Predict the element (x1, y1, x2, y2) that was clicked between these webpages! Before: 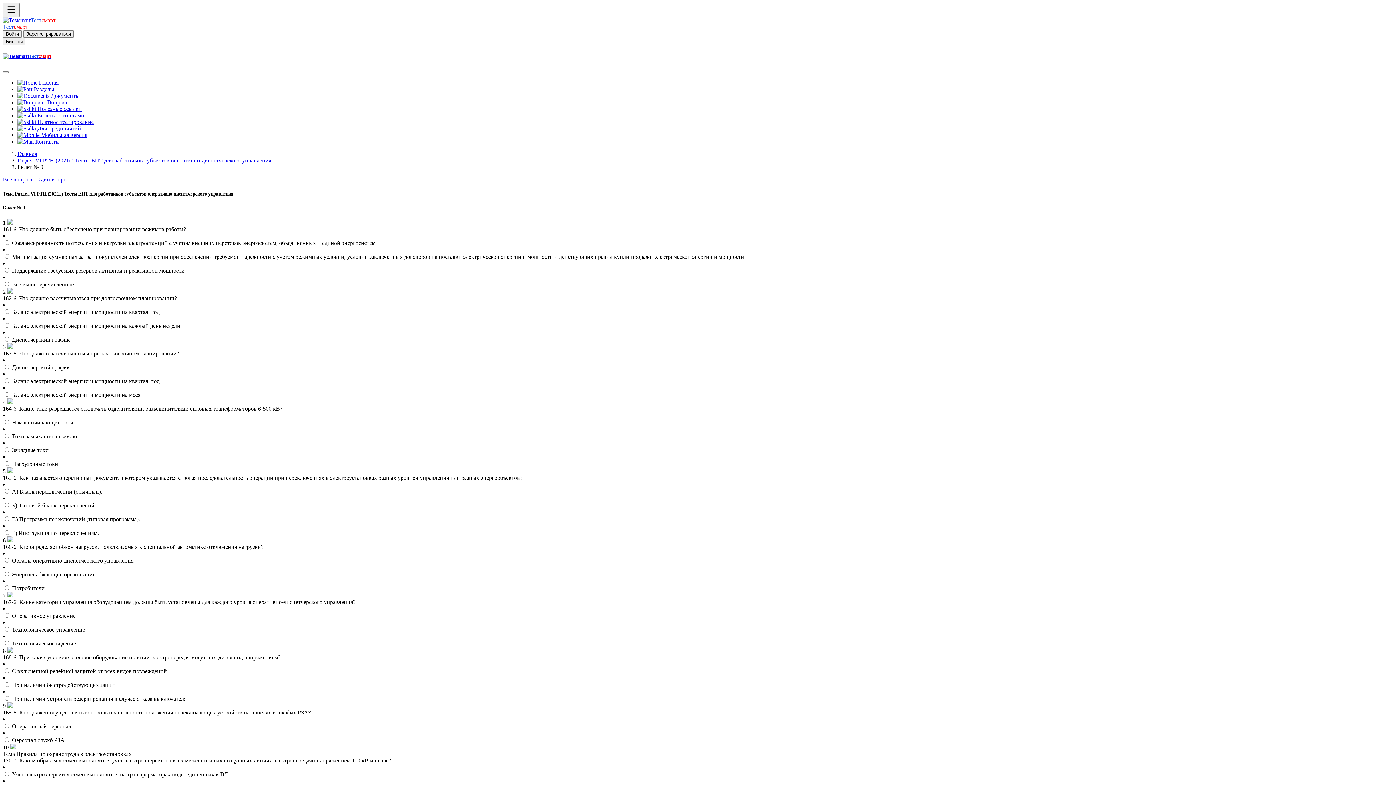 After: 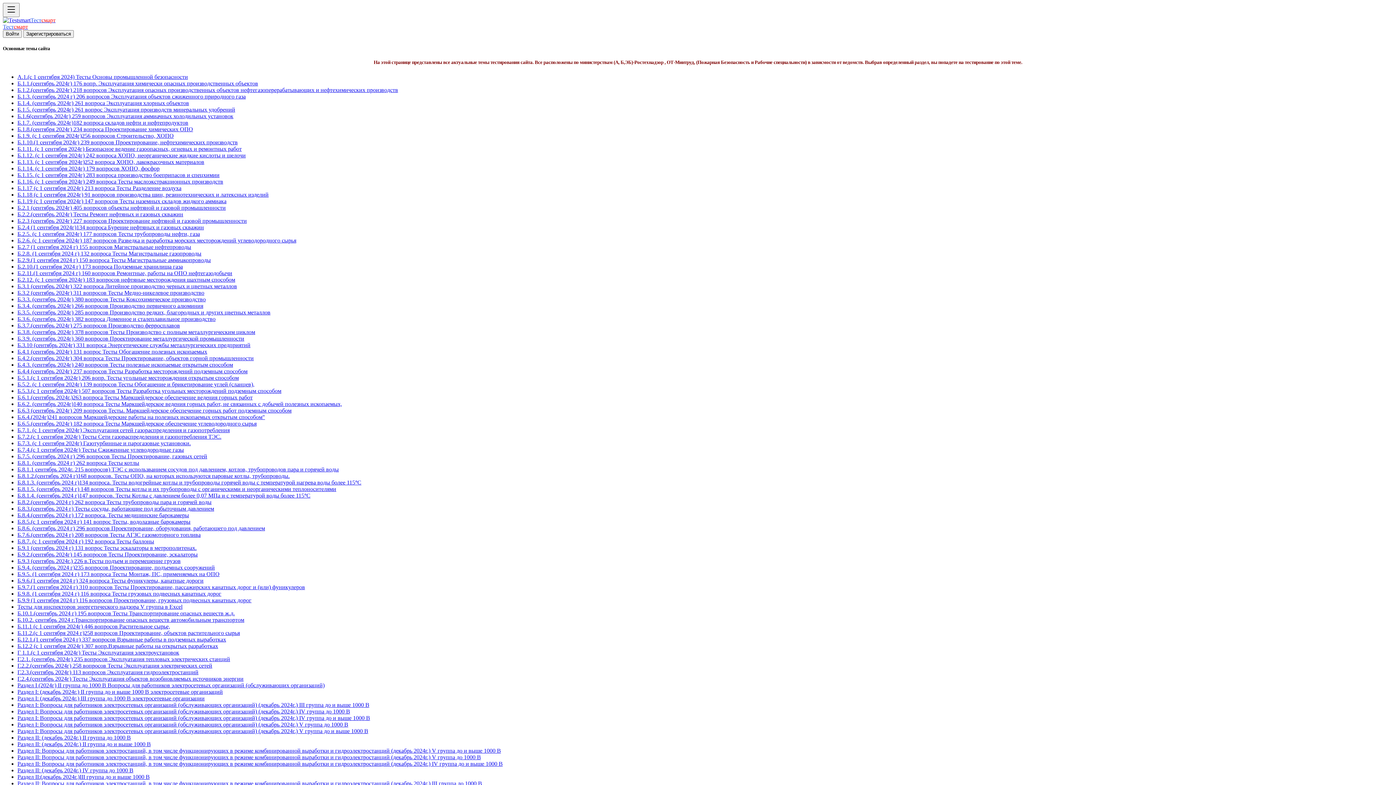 Action: label:  Разделы bbox: (17, 86, 54, 92)